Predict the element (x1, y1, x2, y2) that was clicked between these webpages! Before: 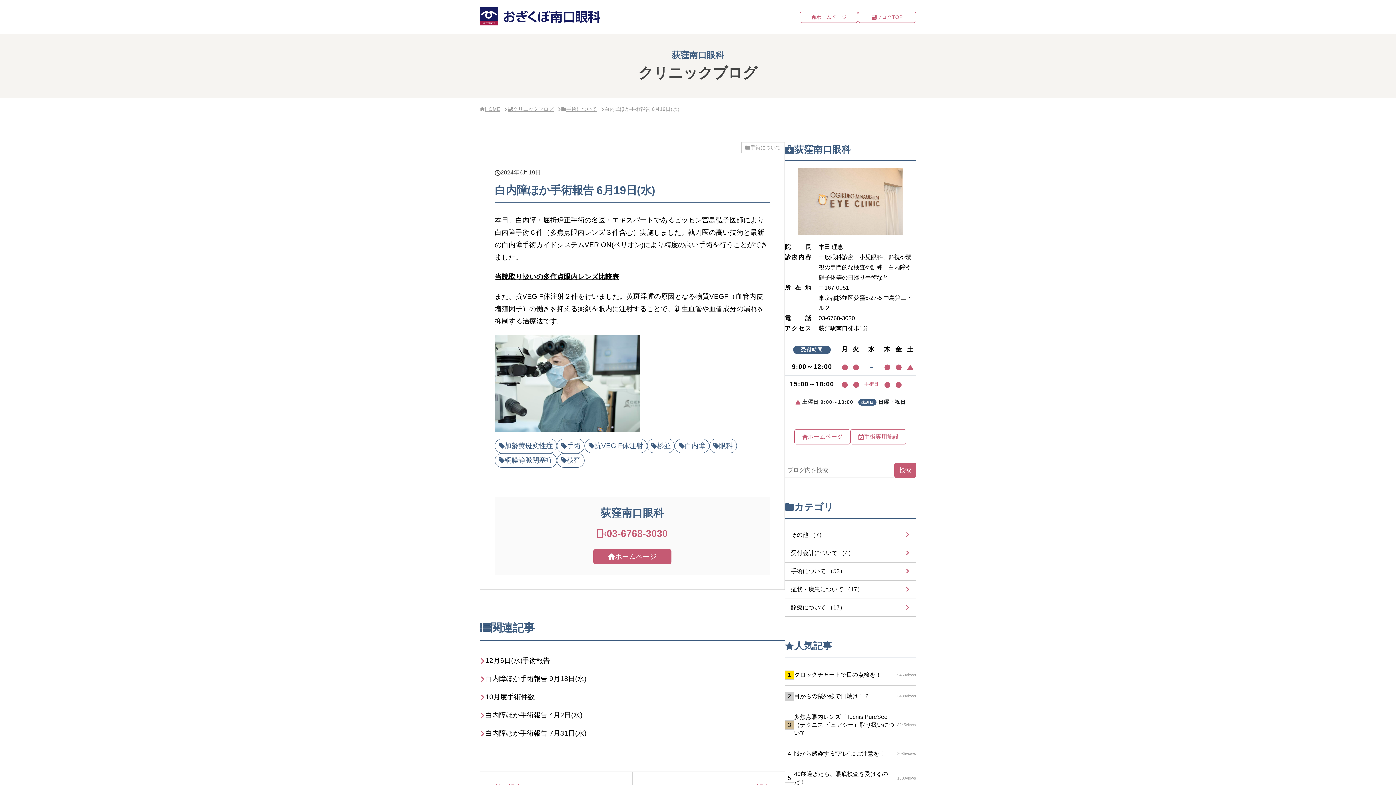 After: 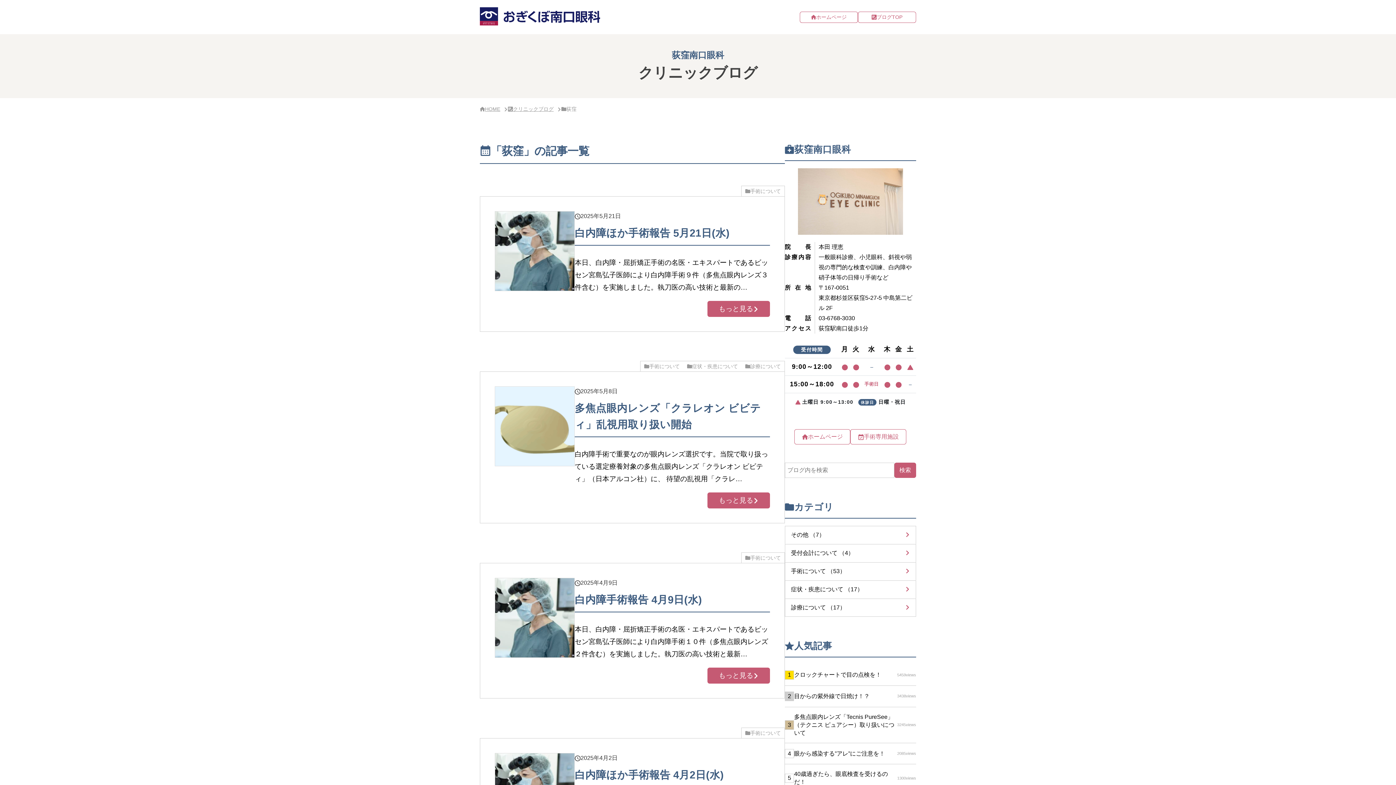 Action: label: 荻窪 bbox: (557, 453, 584, 467)